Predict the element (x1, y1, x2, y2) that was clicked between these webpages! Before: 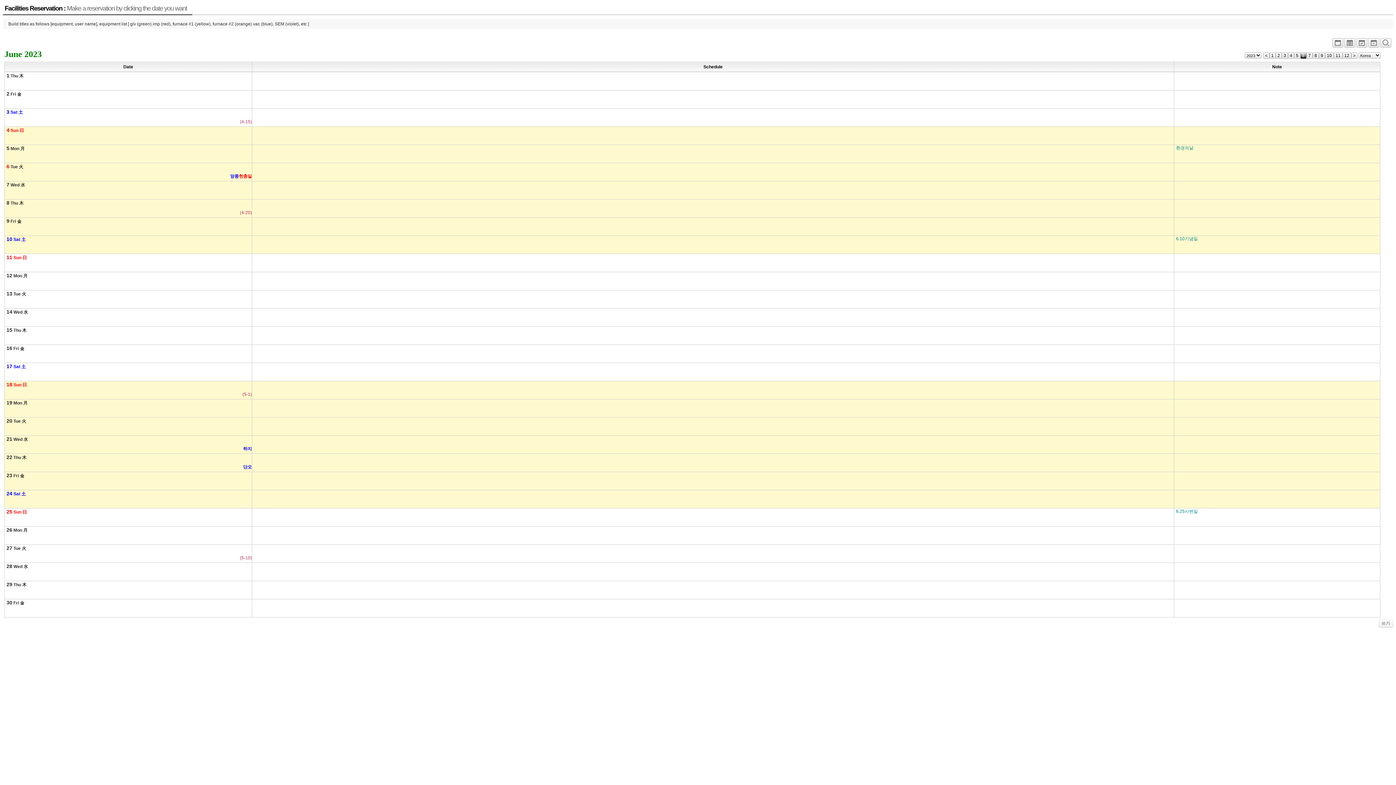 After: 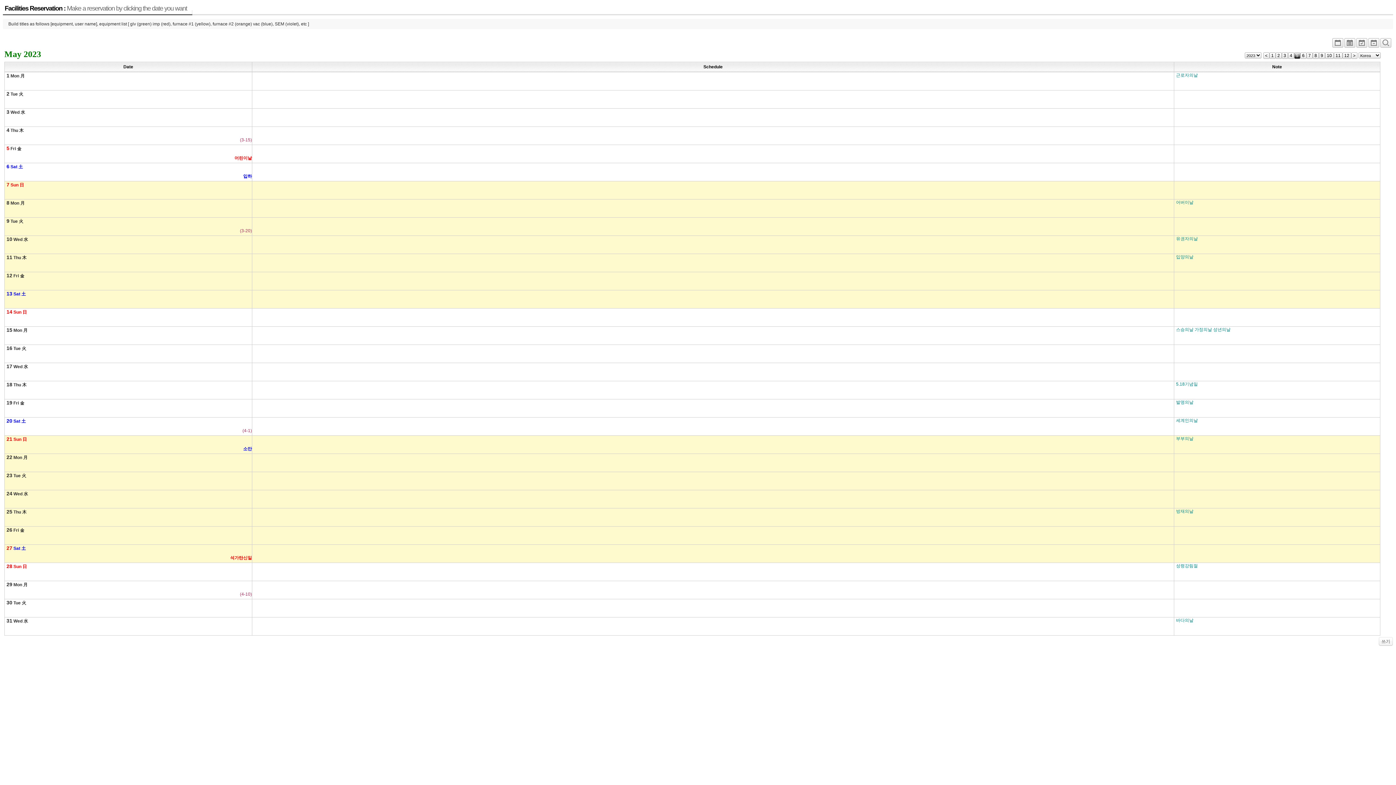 Action: bbox: (1294, 52, 1300, 58) label: 5